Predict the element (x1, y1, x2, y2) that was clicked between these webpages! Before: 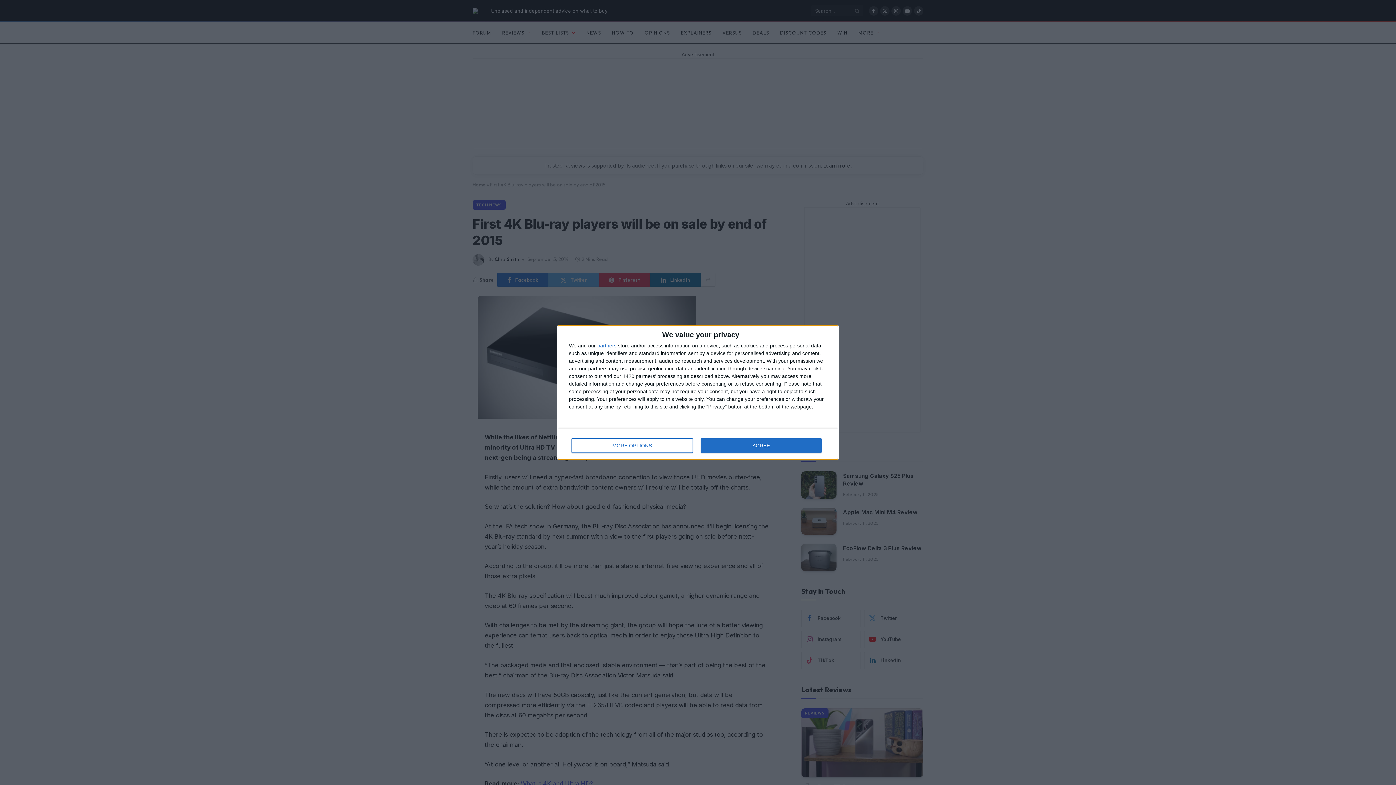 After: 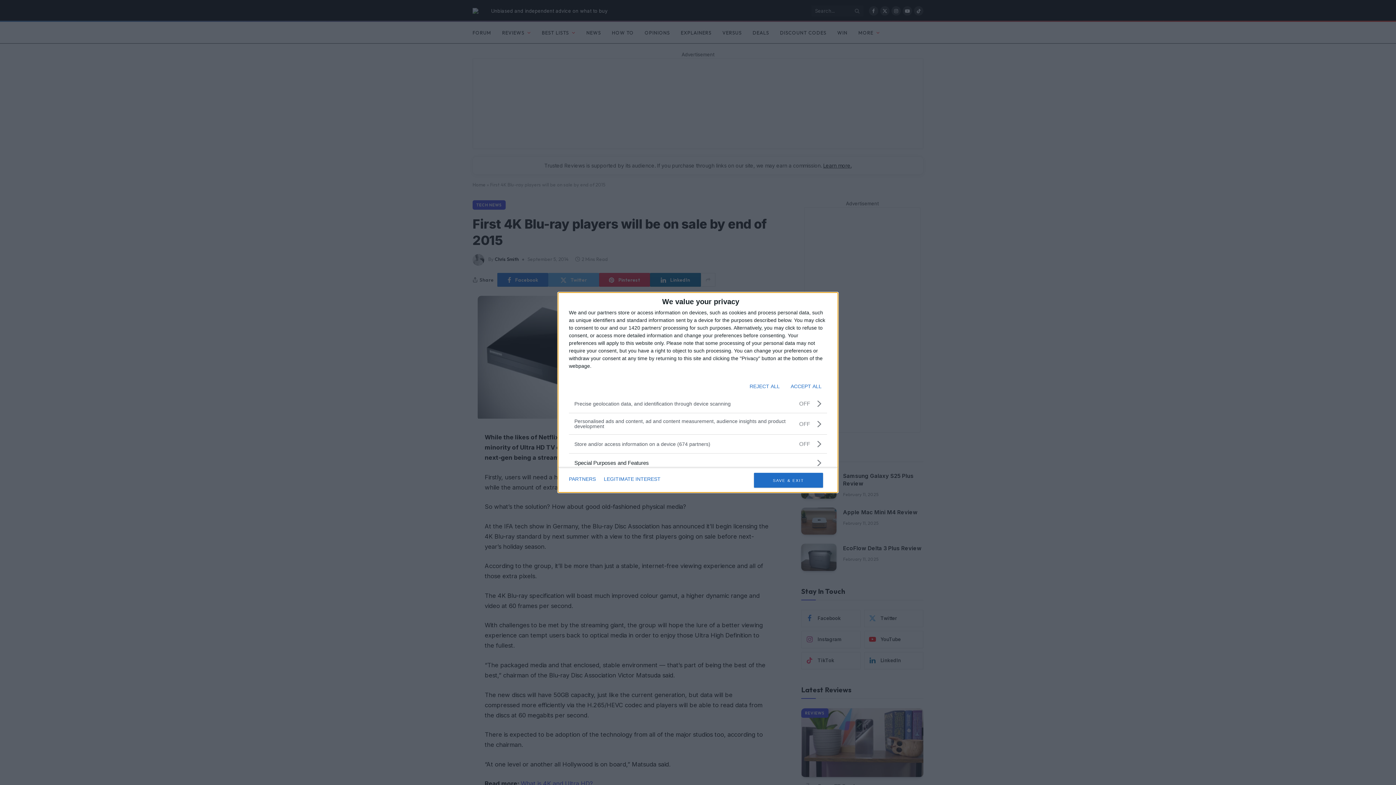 Action: bbox: (571, 438, 692, 453) label: MORE OPTIONS